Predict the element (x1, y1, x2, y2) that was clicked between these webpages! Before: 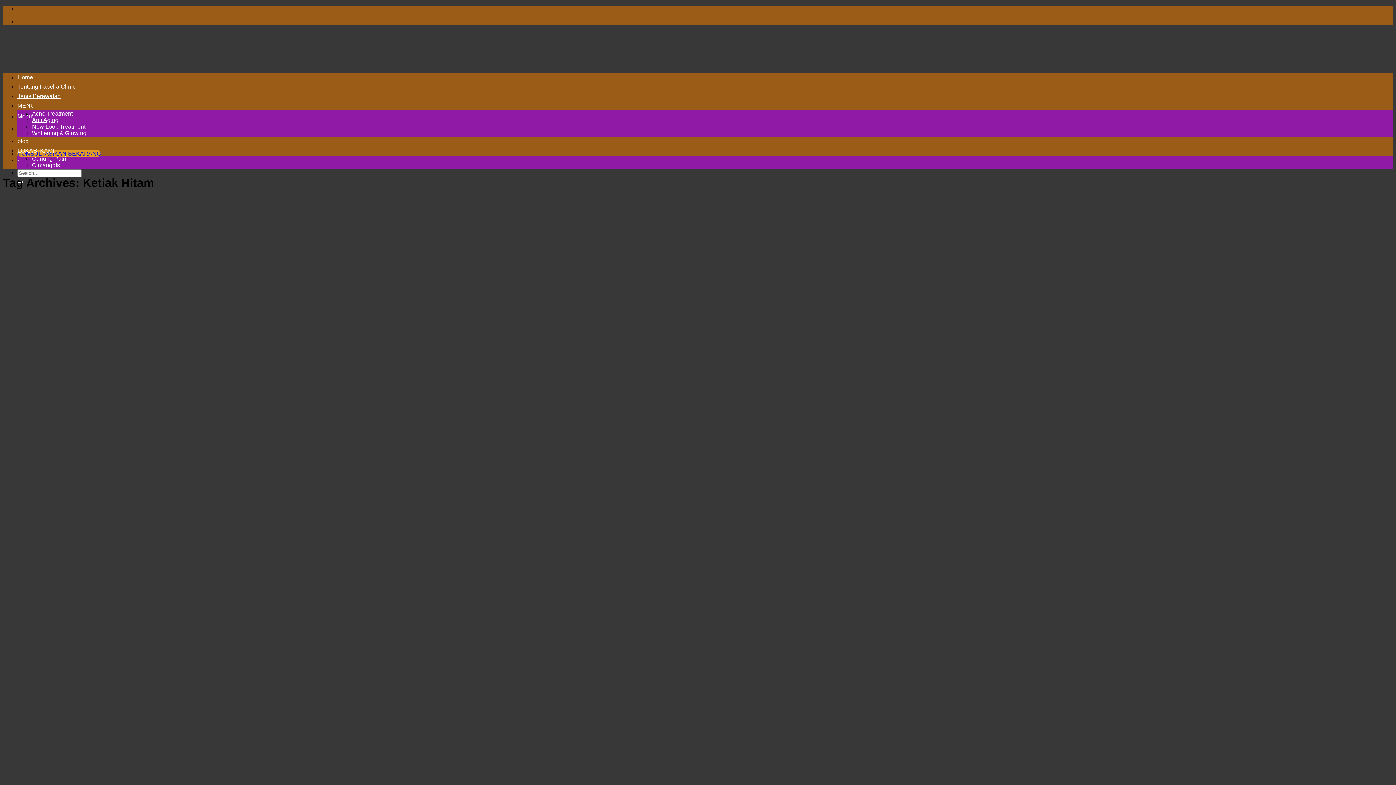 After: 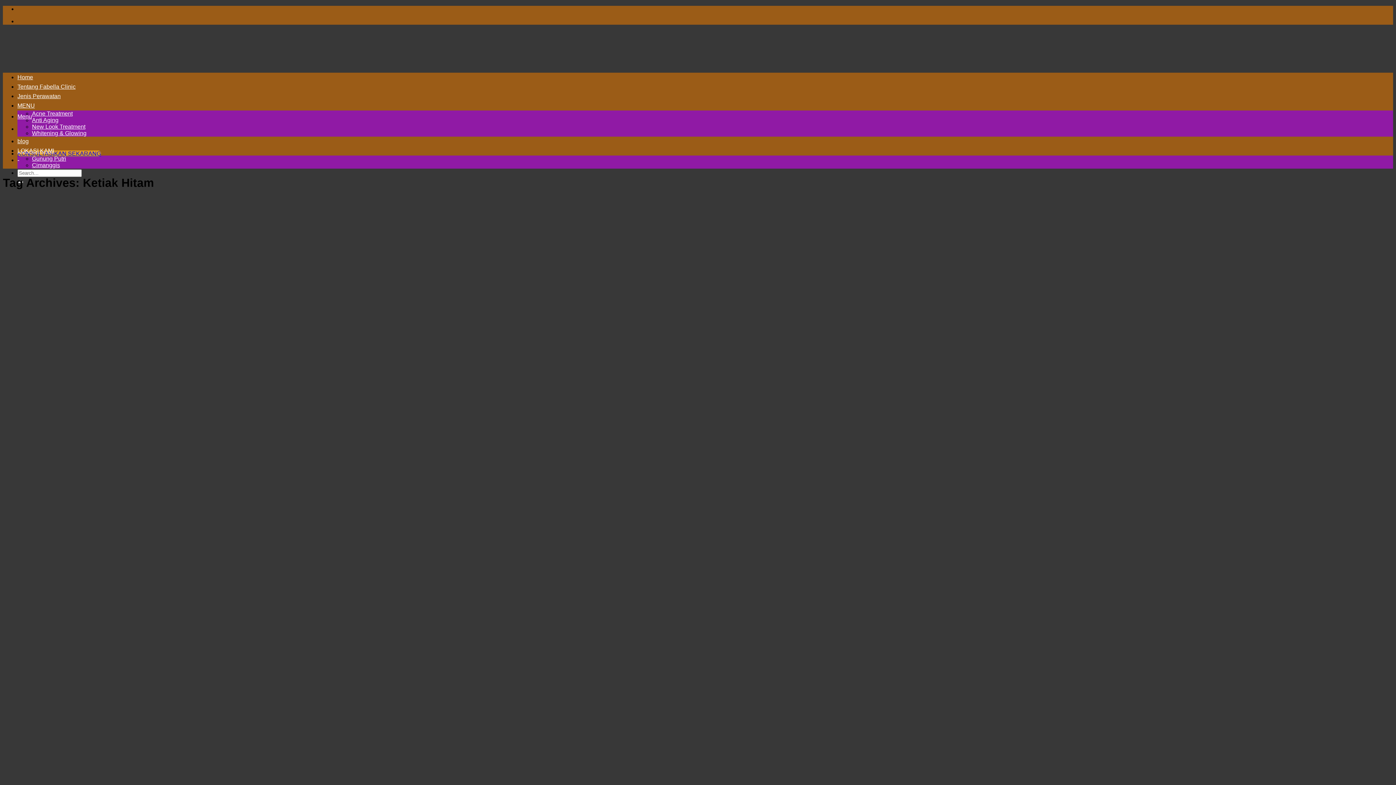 Action: bbox: (17, 157, 19, 163) label: -